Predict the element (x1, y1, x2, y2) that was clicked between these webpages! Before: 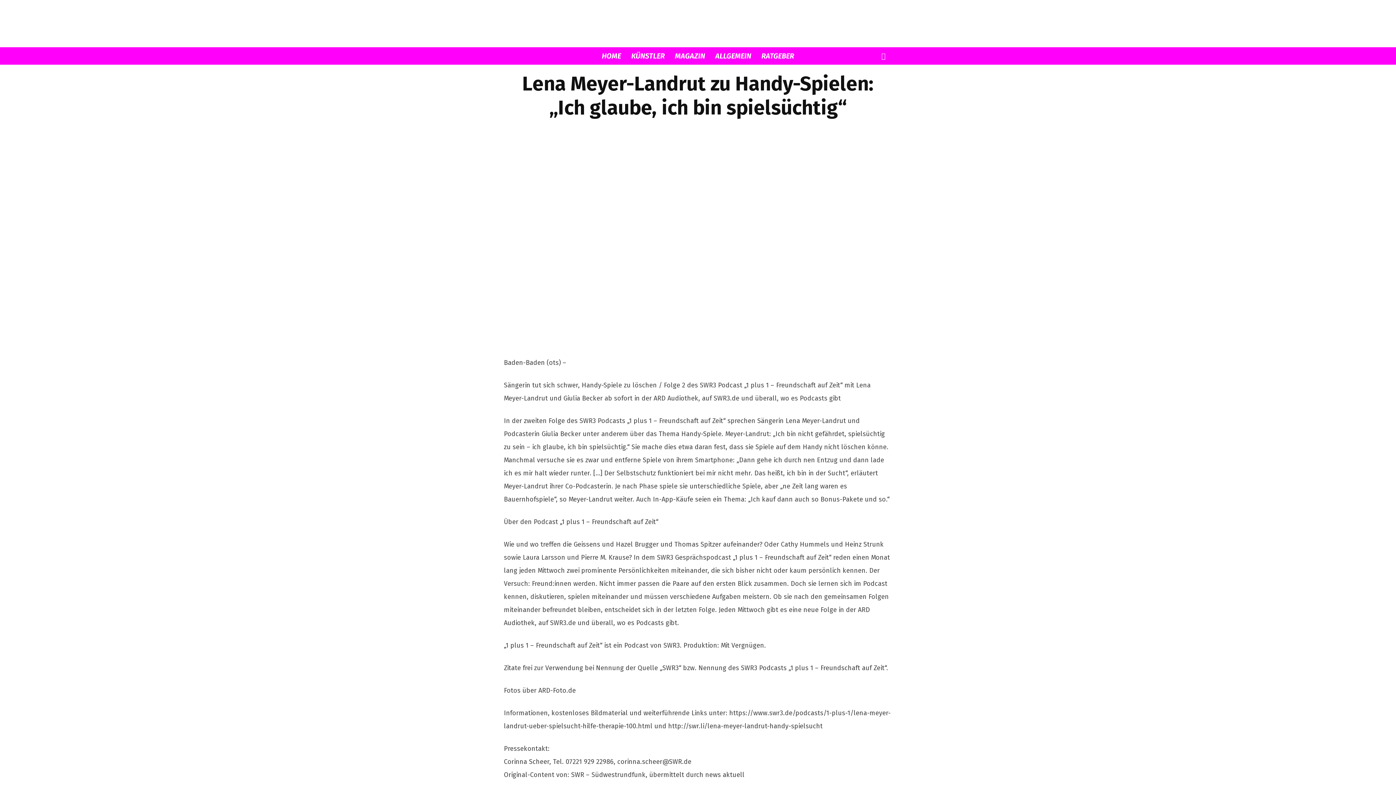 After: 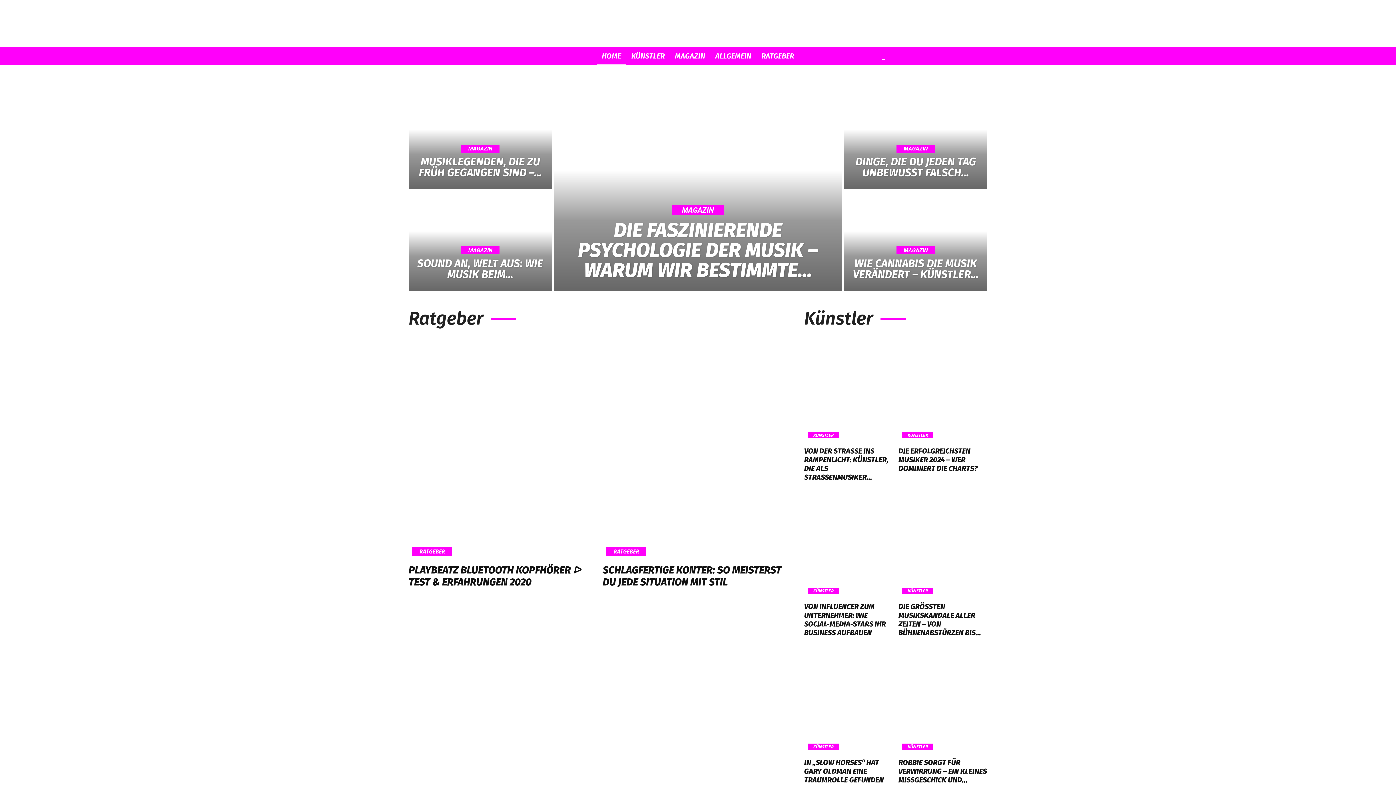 Action: label: HOME bbox: (596, 47, 626, 64)